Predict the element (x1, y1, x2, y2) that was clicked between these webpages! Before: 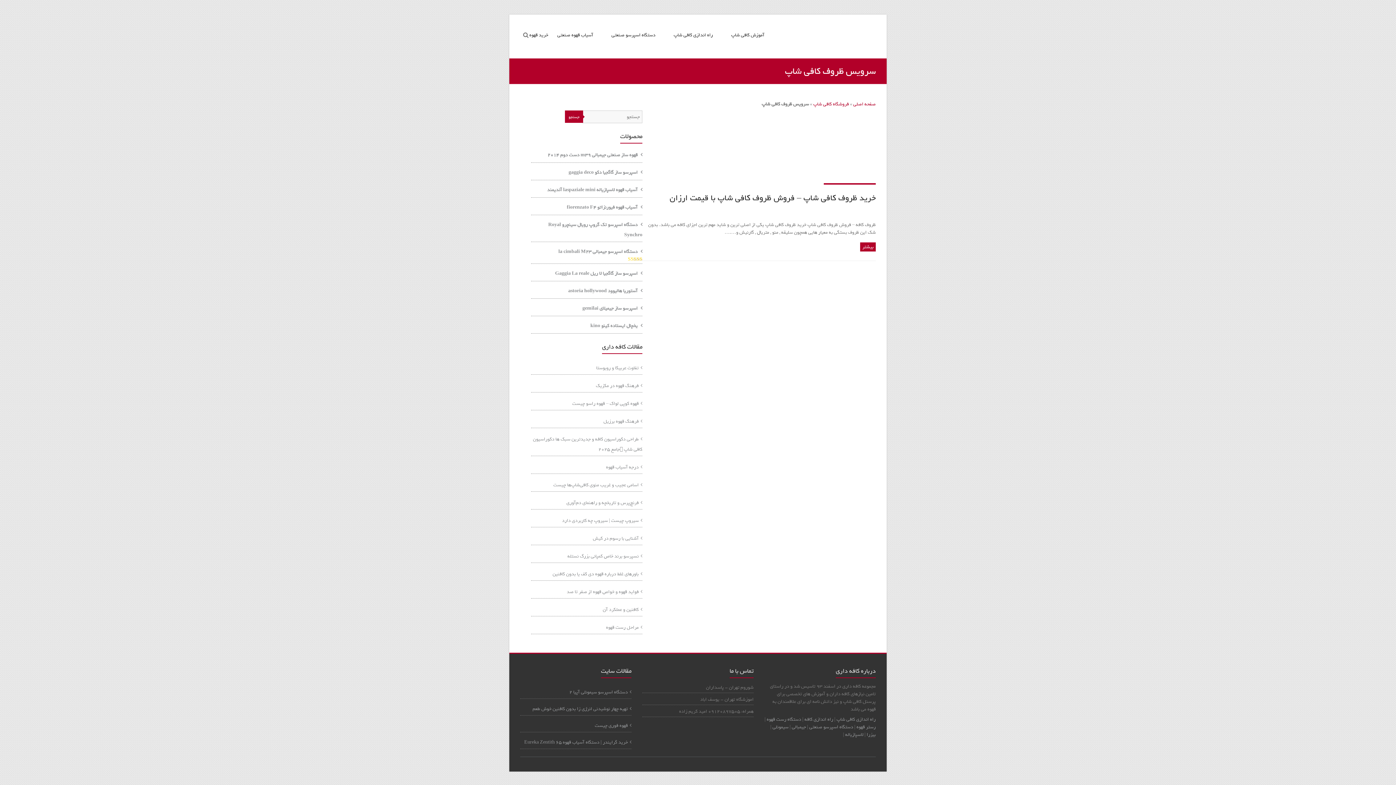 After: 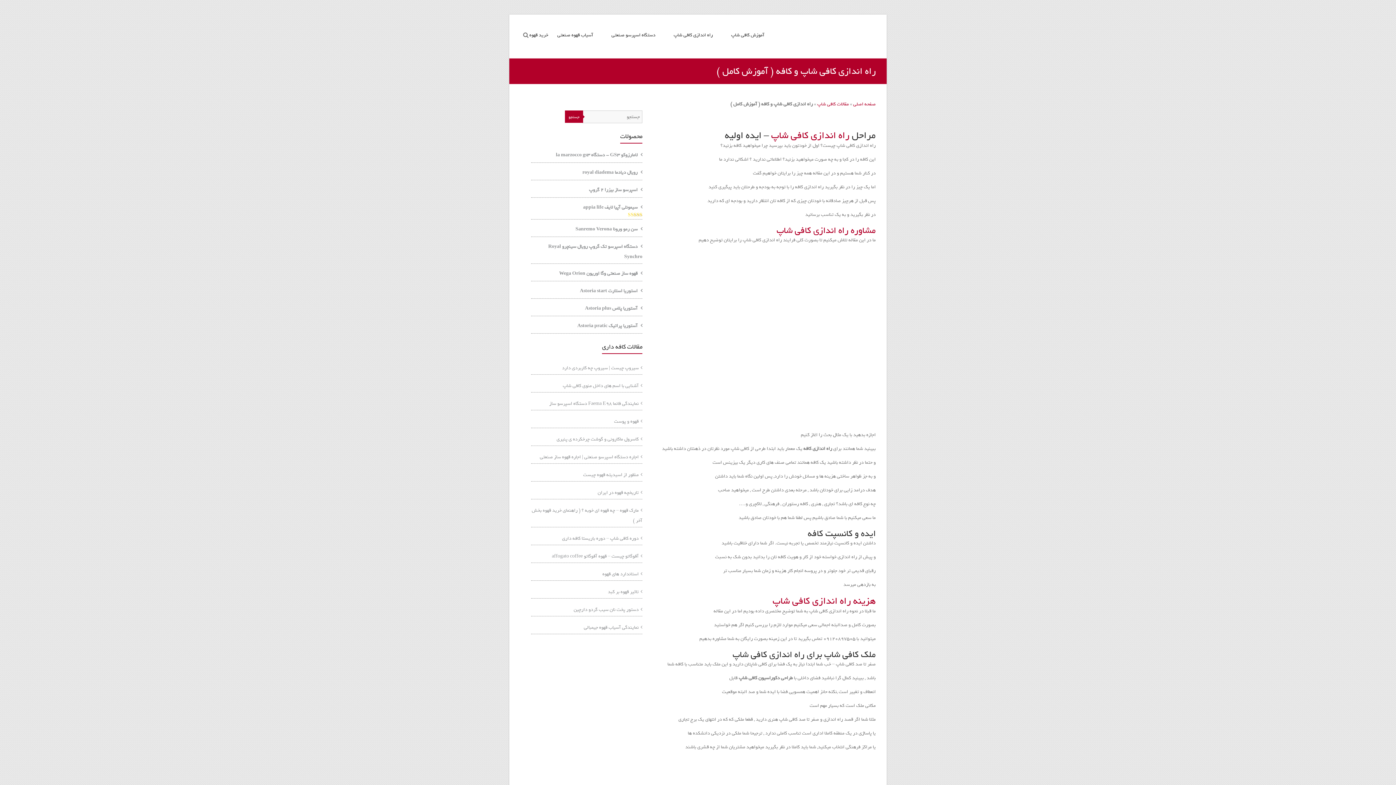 Action: label: راه اندازی کافه  bbox: (803, 716, 833, 723)